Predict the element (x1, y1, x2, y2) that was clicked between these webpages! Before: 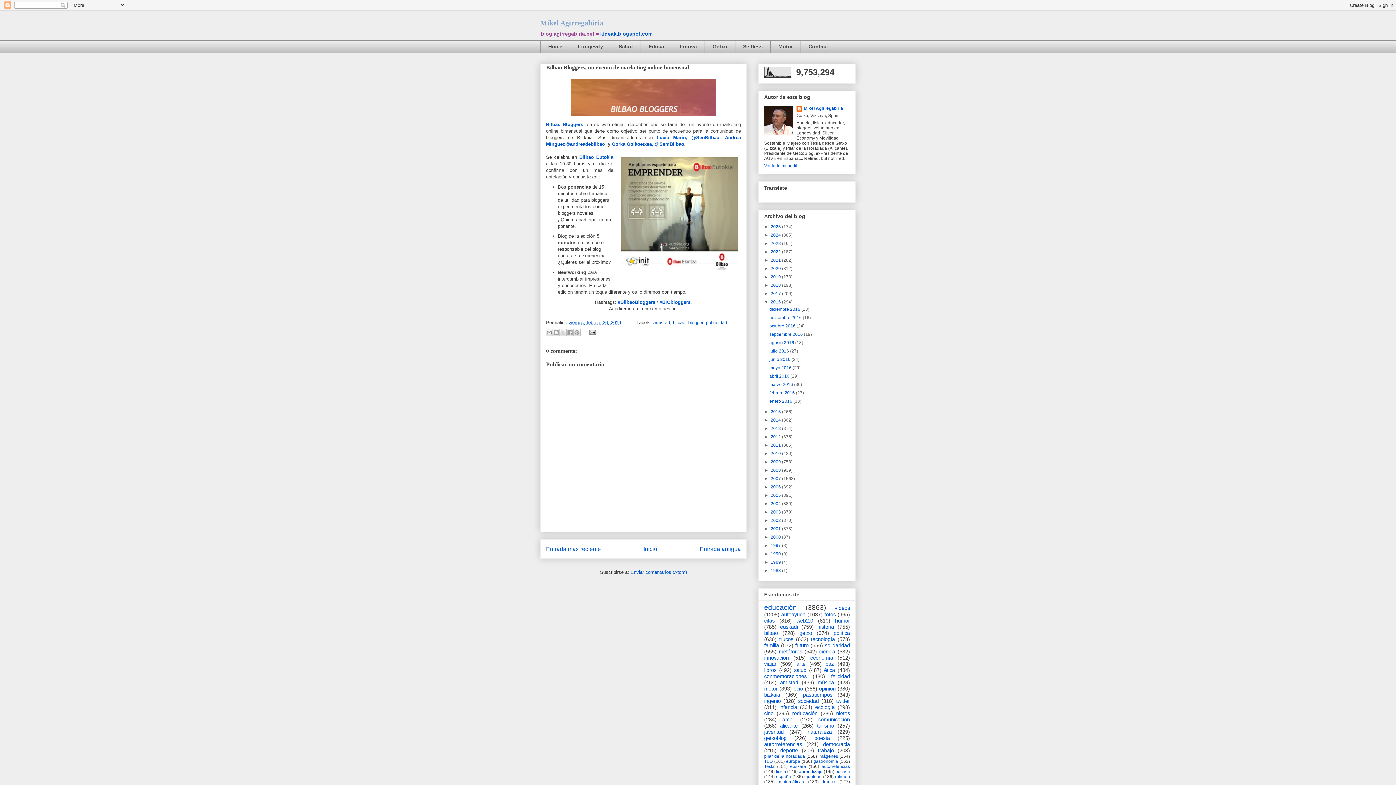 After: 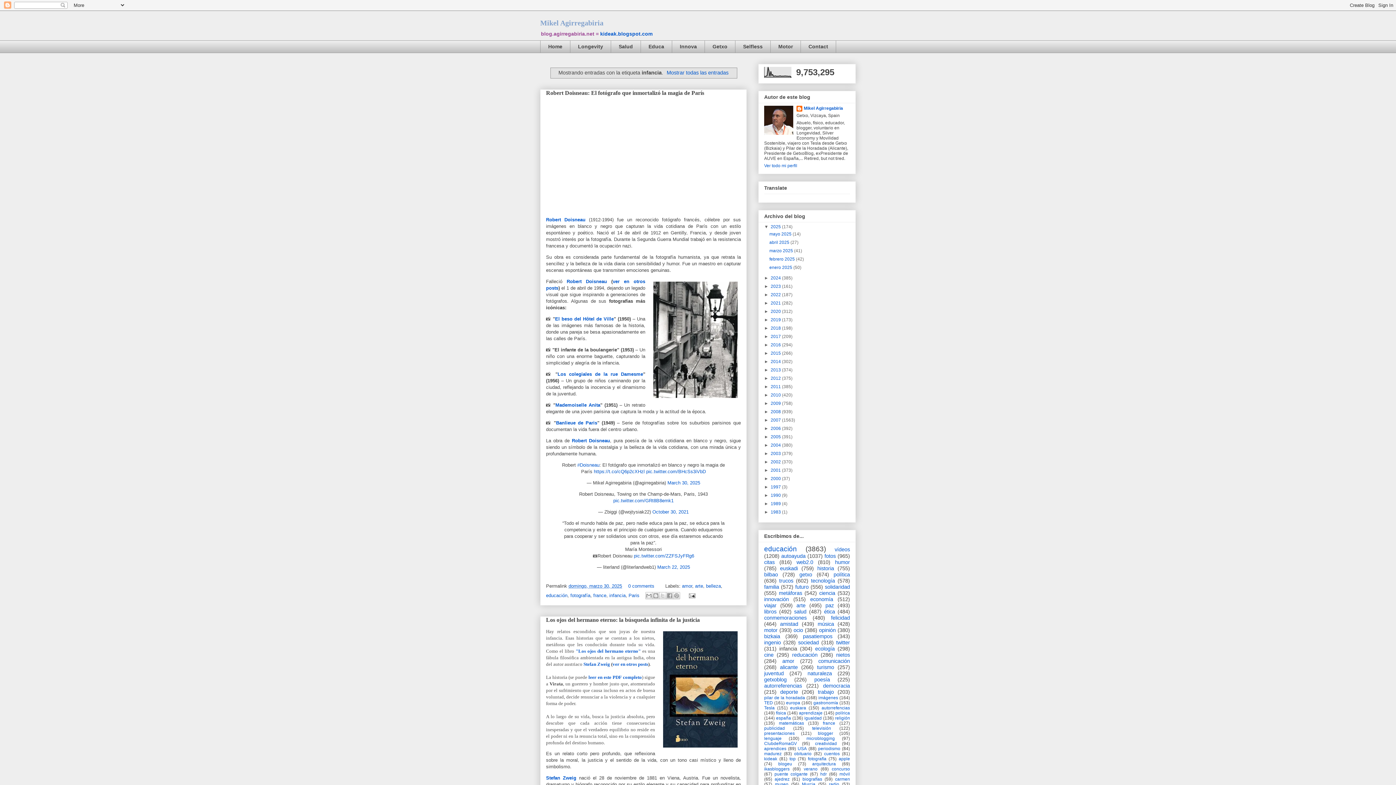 Action: label: infancia bbox: (779, 704, 797, 710)